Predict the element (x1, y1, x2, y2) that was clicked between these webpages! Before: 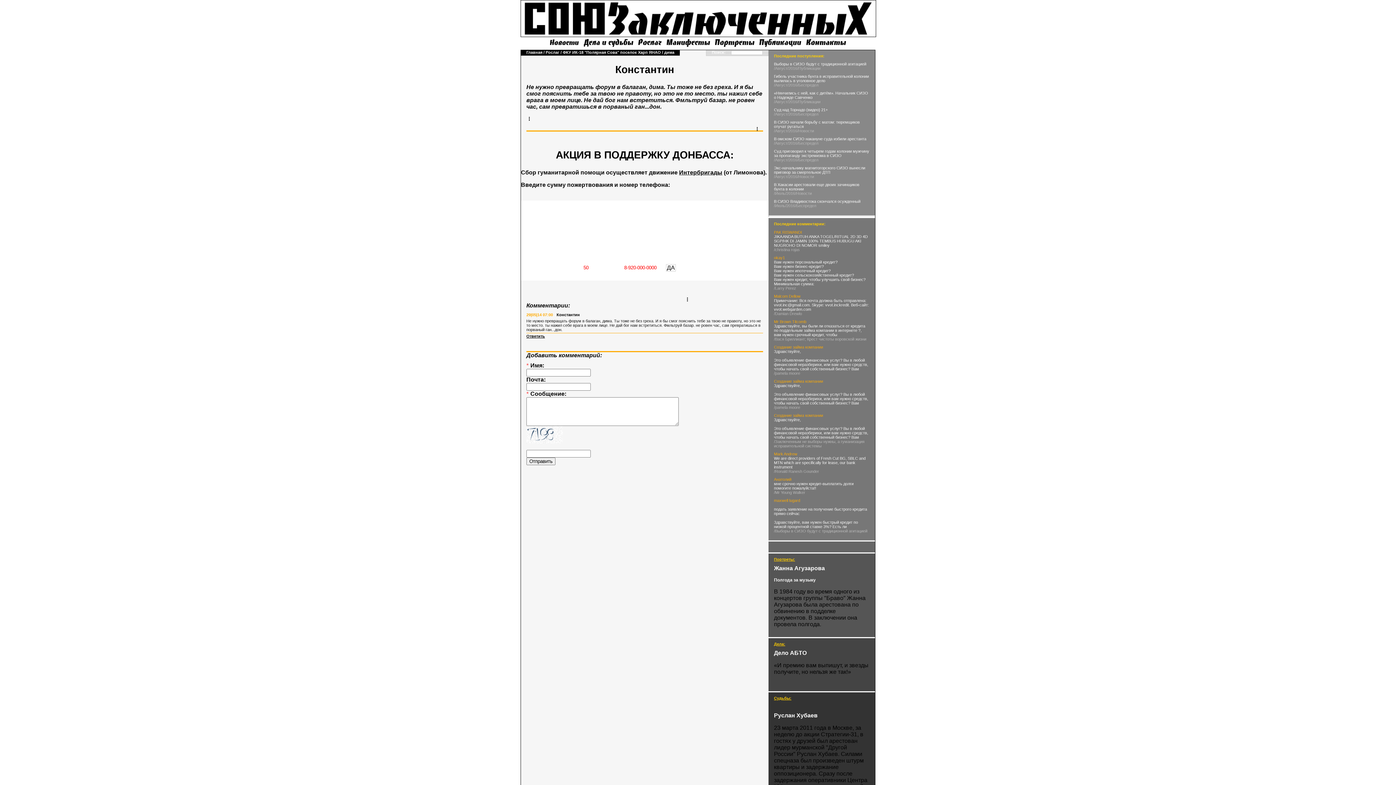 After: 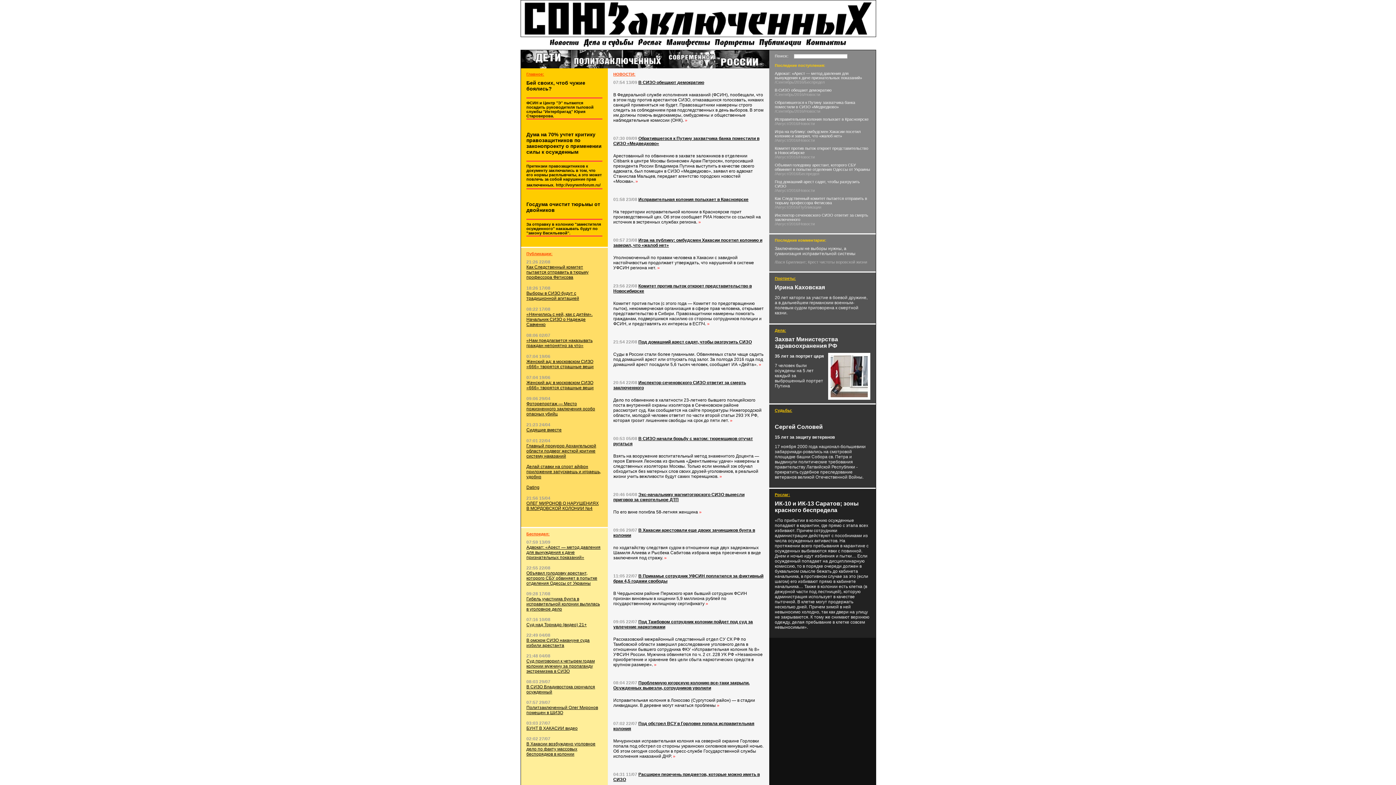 Action: bbox: (787, 174, 797, 178) label: /2016